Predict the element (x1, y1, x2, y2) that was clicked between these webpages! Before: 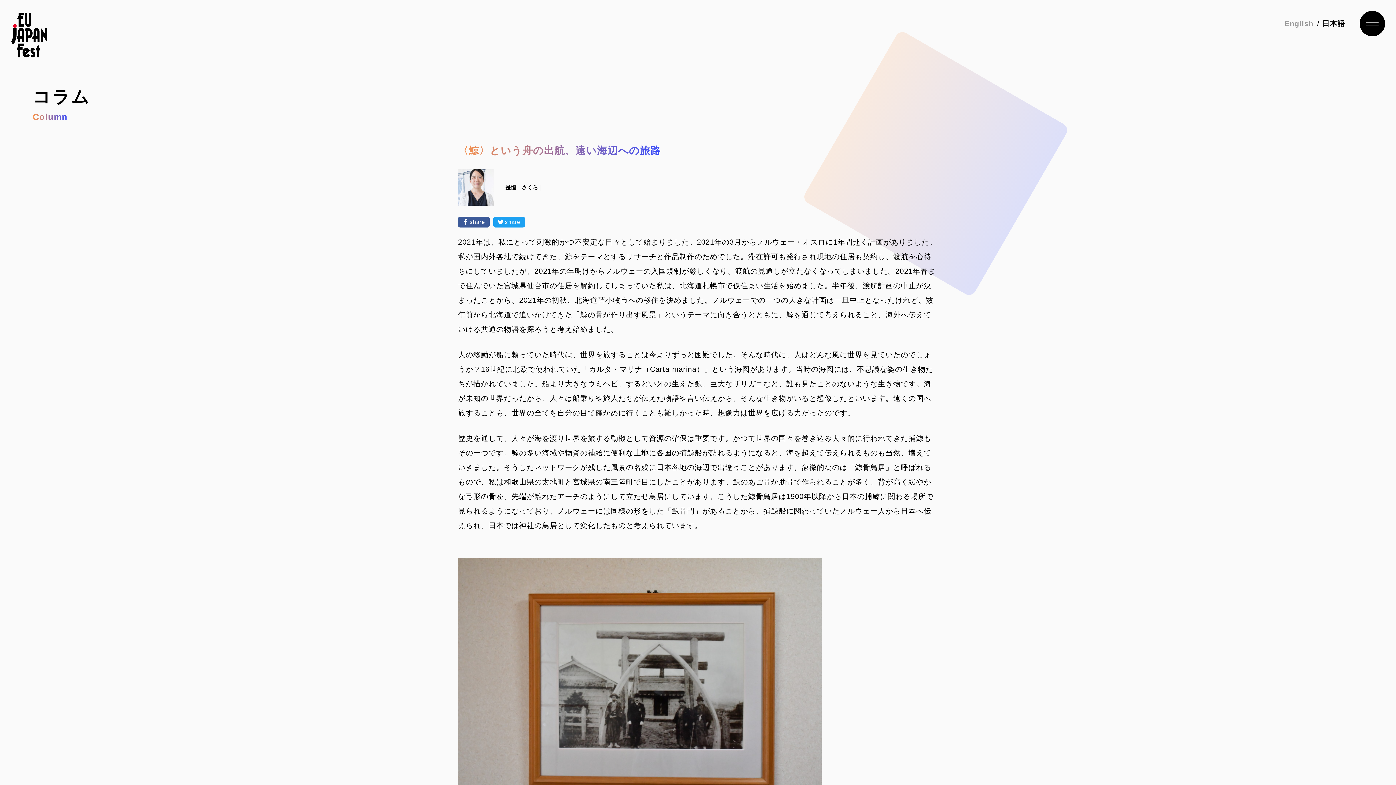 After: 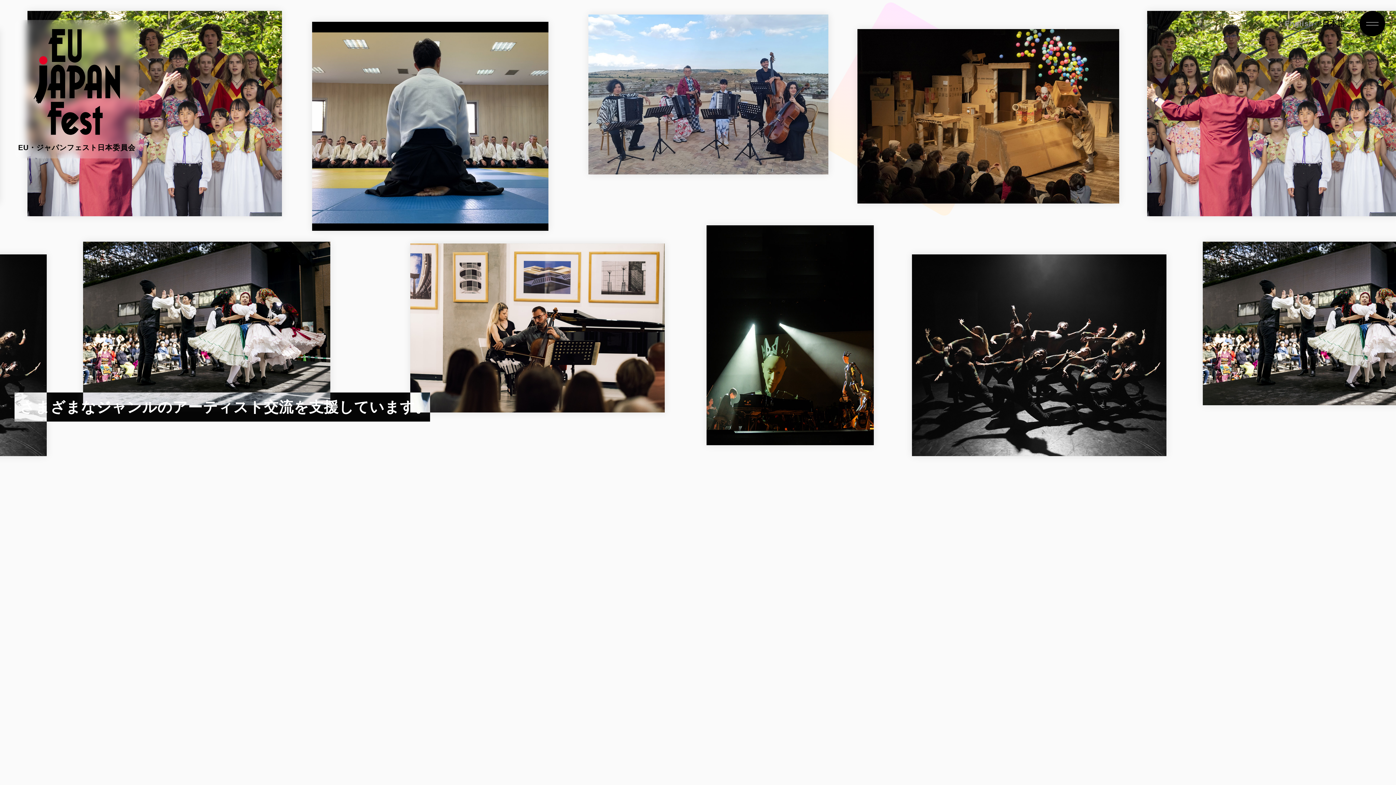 Action: bbox: (10, 30, 47, 38)